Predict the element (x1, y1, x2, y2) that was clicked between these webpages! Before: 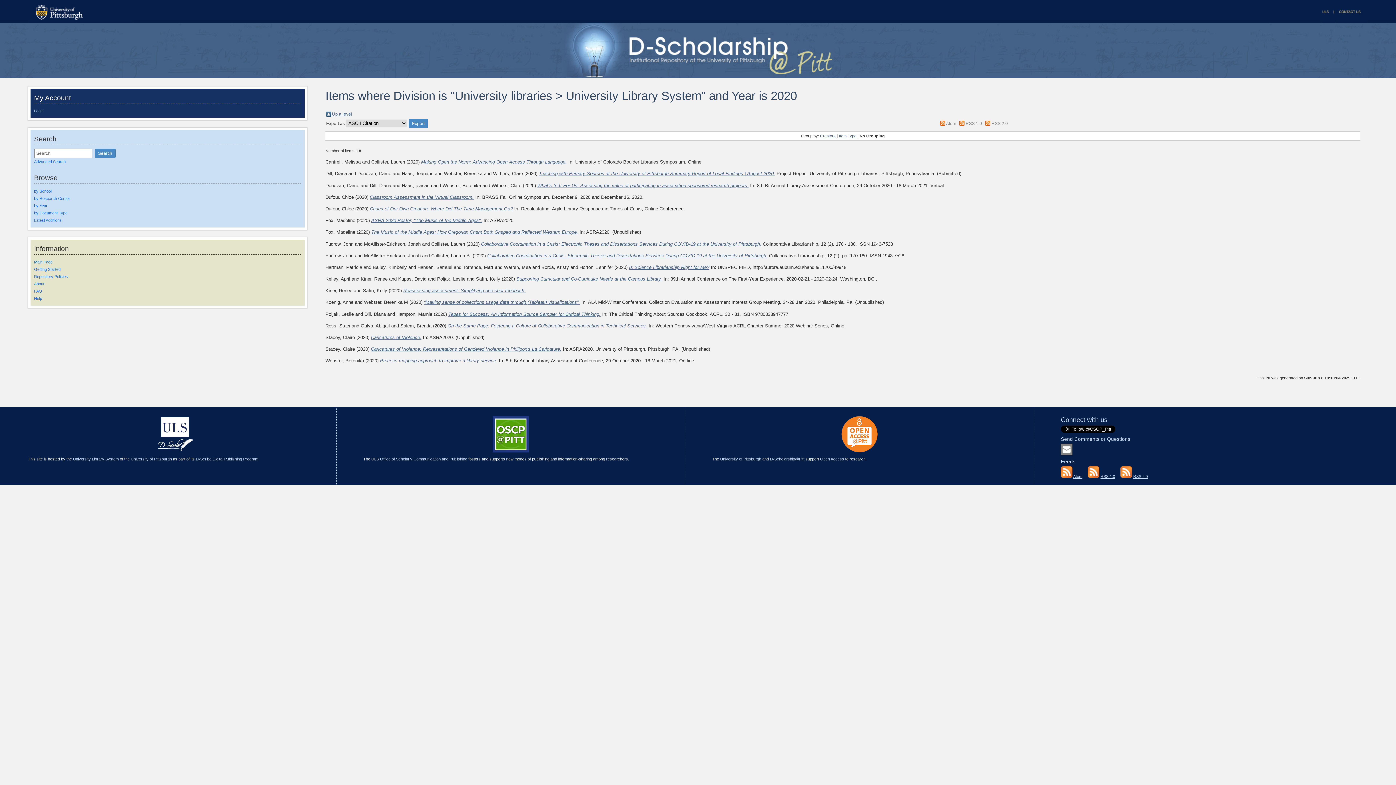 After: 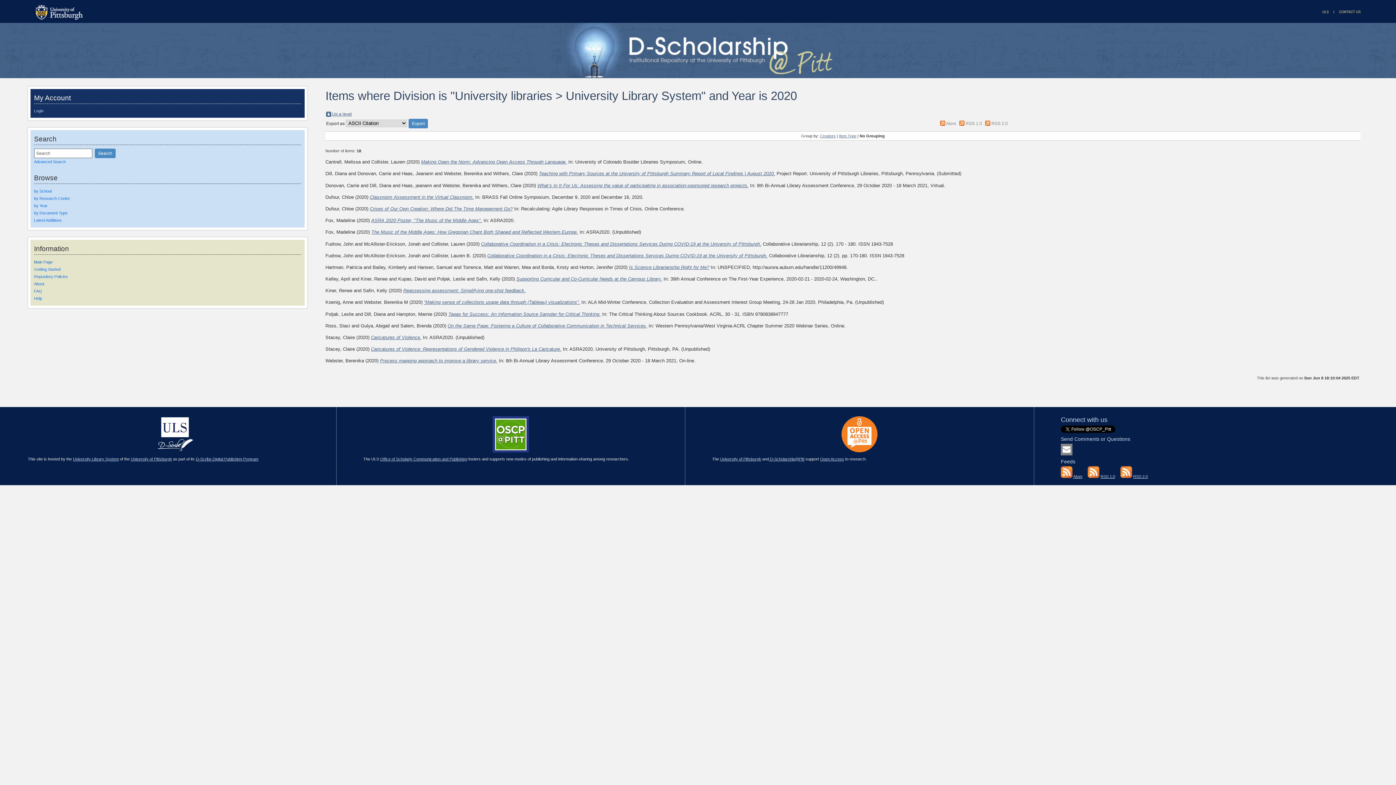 Action: bbox: (27, 22, 1368, 77)